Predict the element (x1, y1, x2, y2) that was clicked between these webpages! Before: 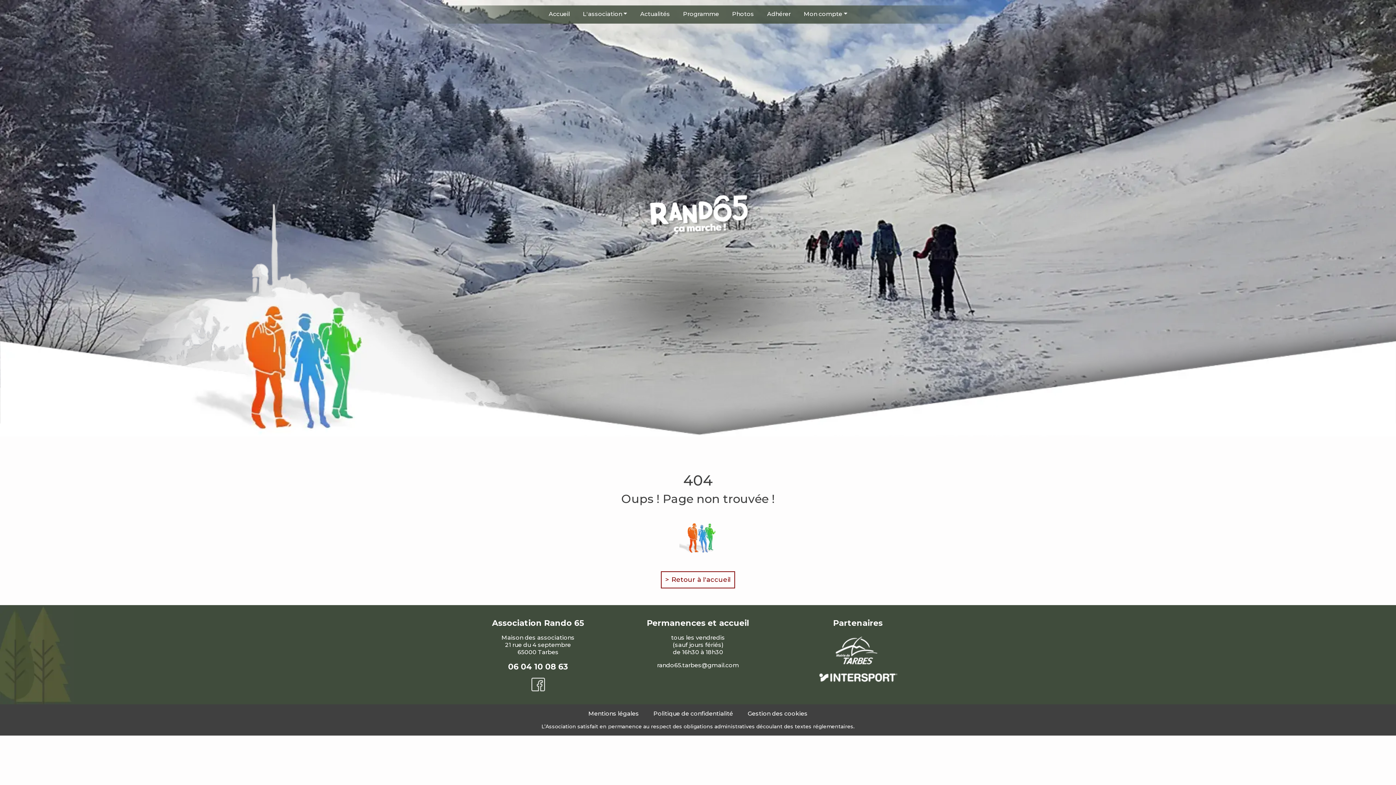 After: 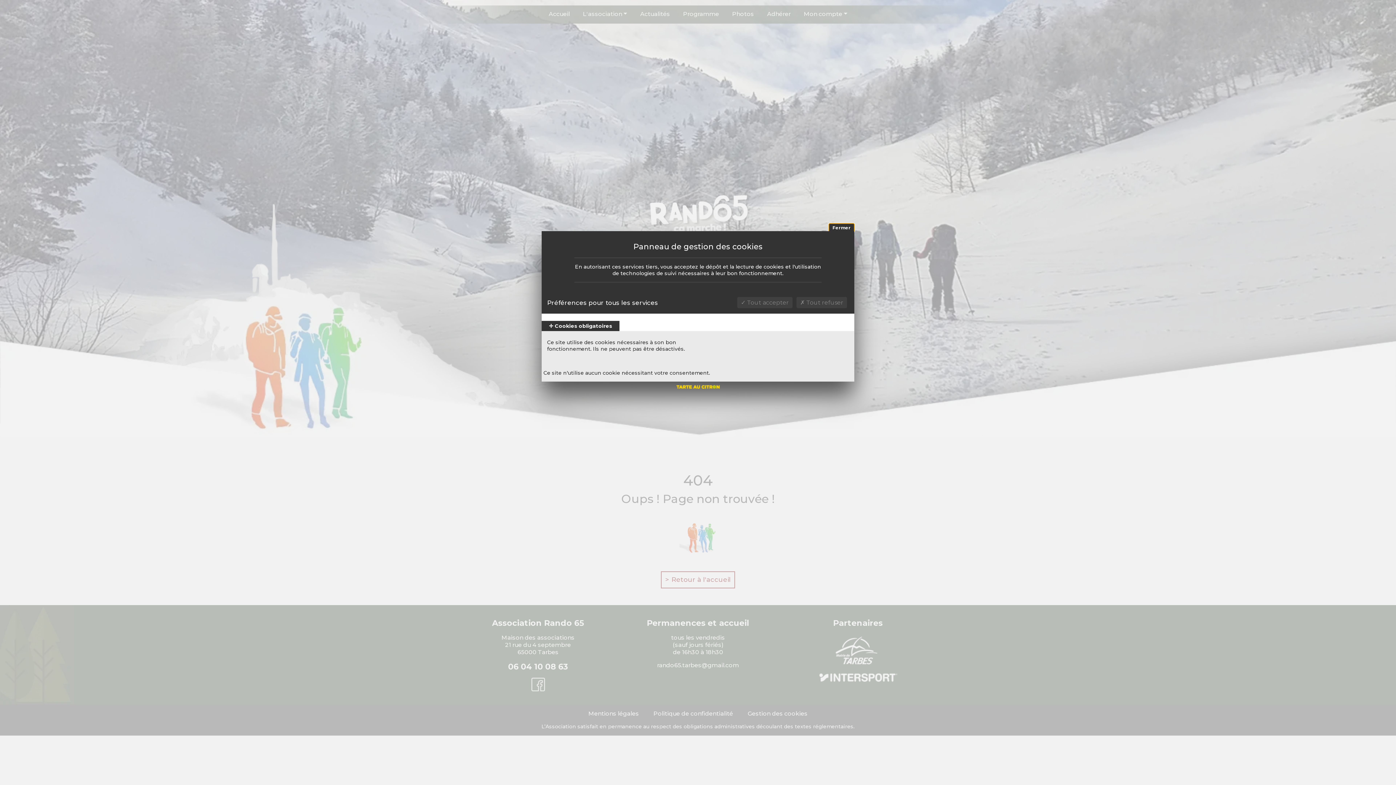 Action: label: Gestion des cookies bbox: (746, 709, 808, 718)